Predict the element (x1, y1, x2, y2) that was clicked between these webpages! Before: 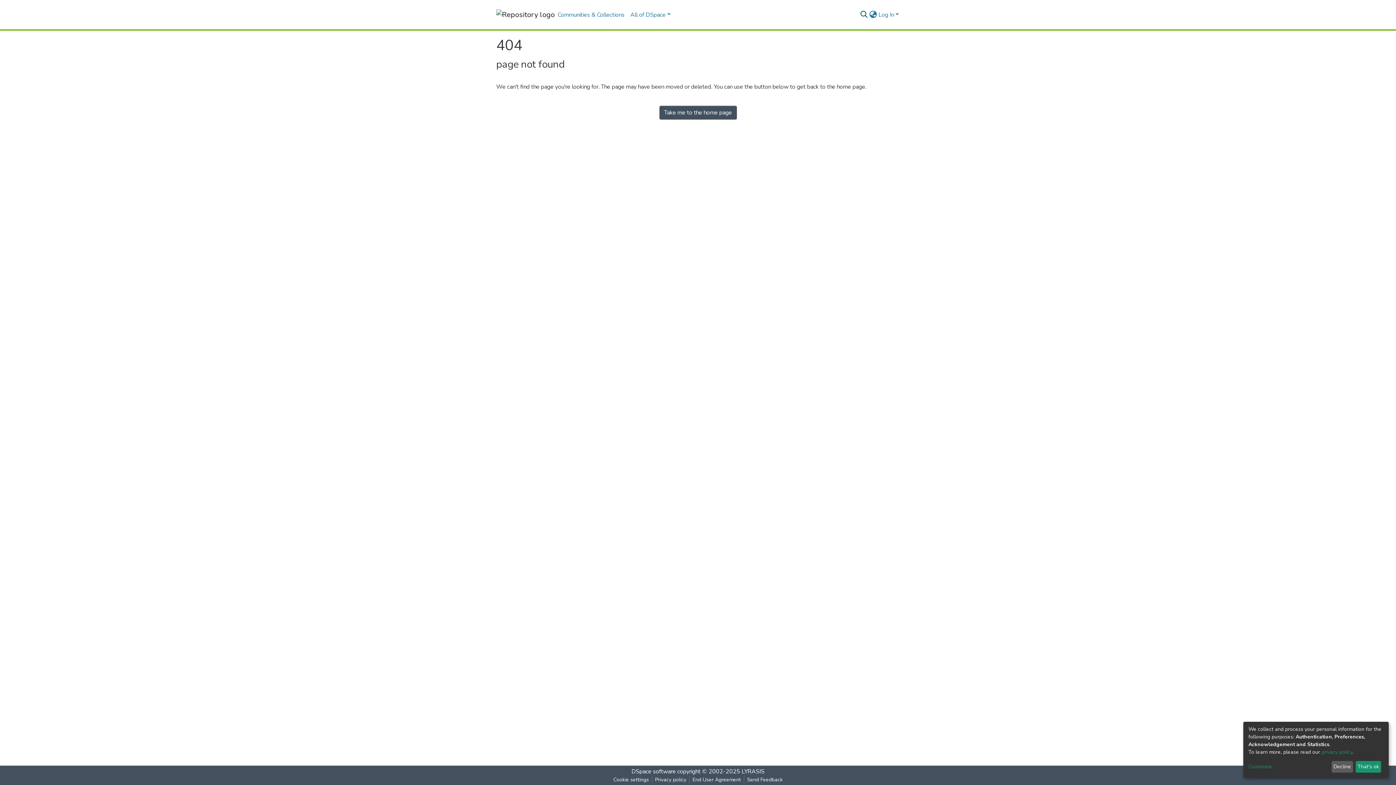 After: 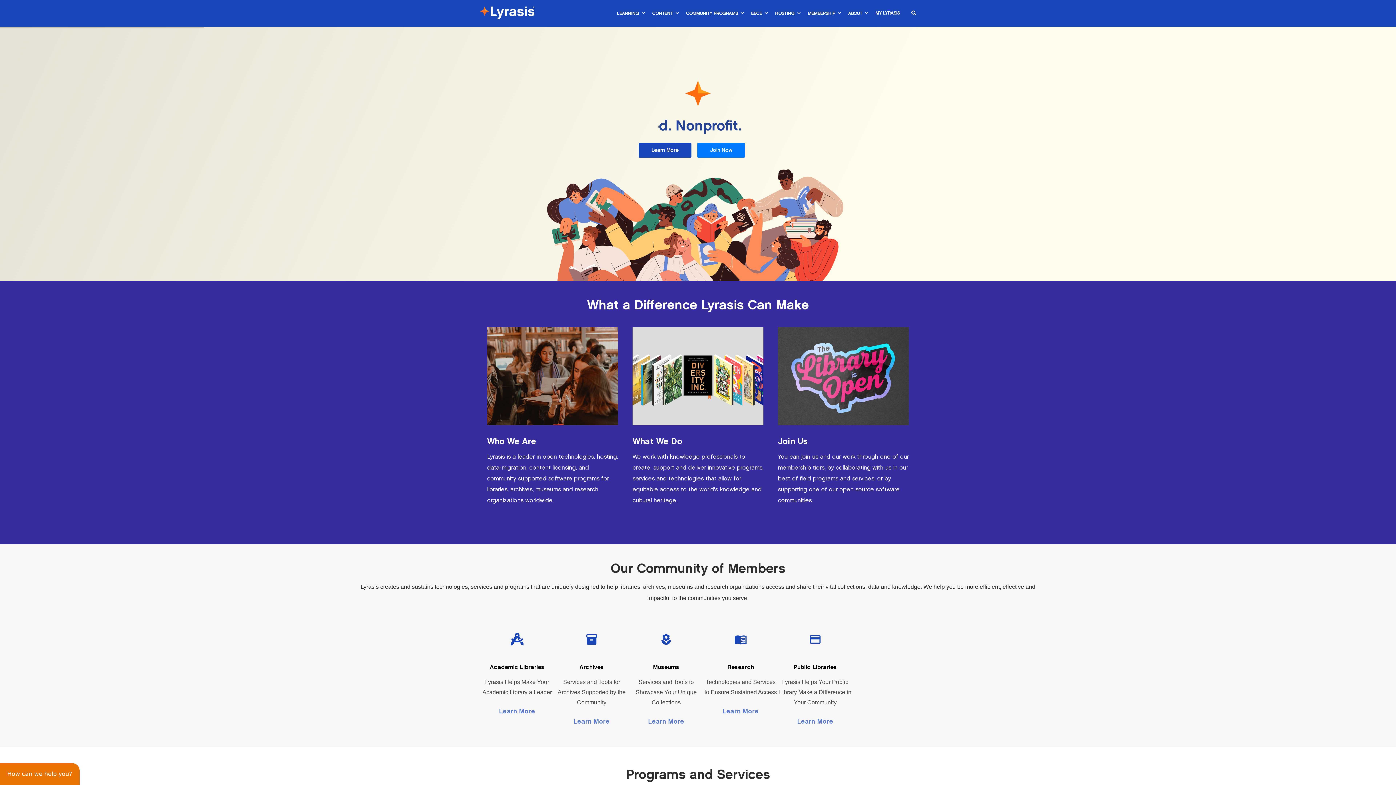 Action: bbox: (741, 768, 764, 776) label: LYRASIS